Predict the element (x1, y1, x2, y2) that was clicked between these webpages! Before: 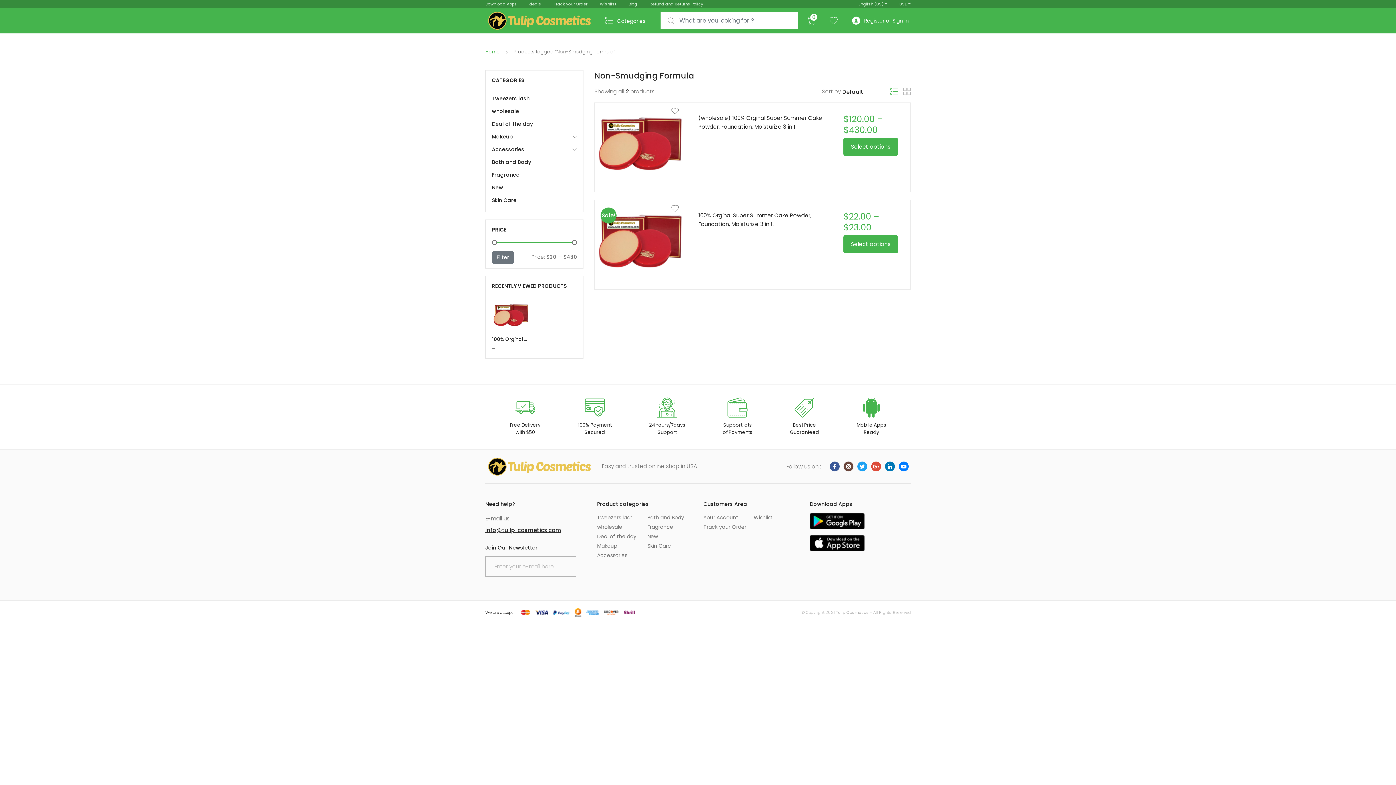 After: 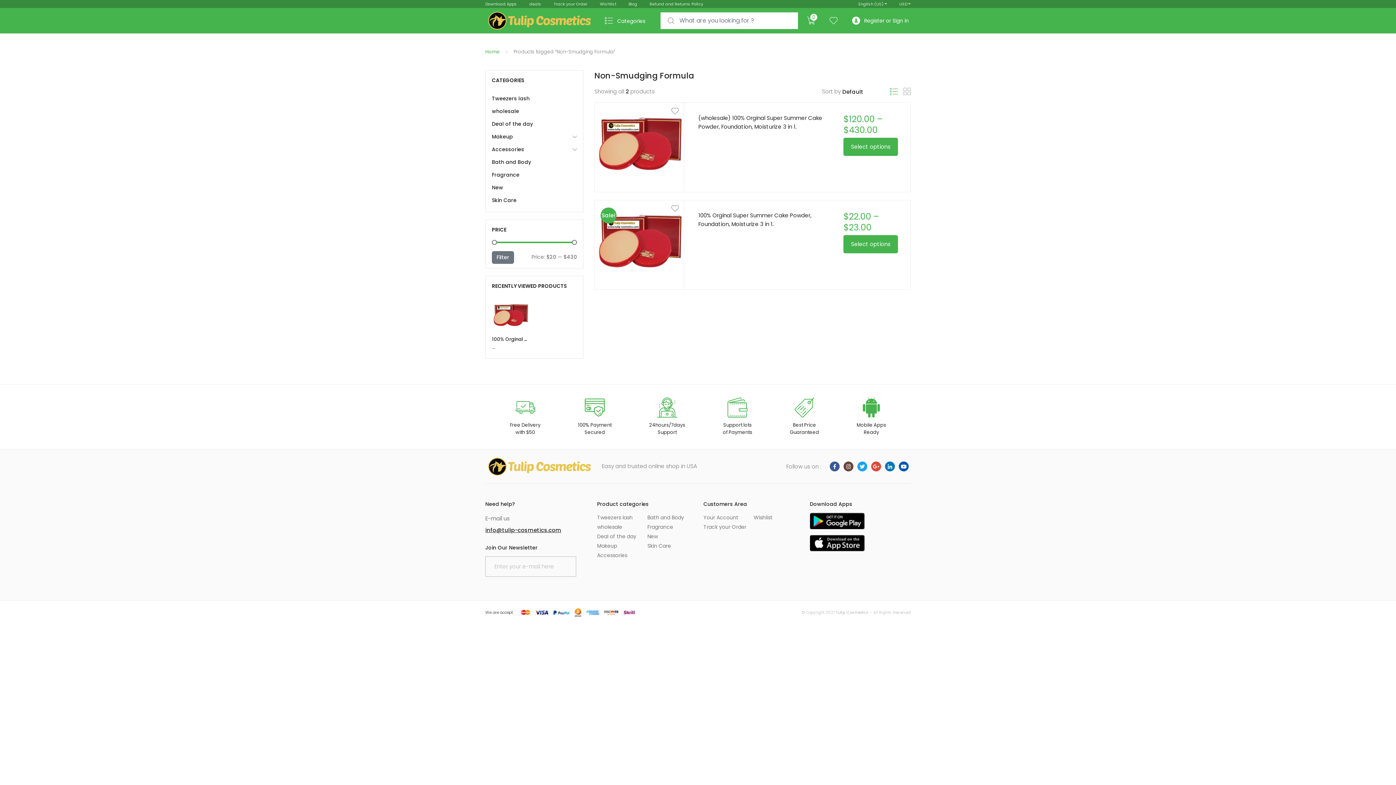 Action: bbox: (898, 461, 909, 471)